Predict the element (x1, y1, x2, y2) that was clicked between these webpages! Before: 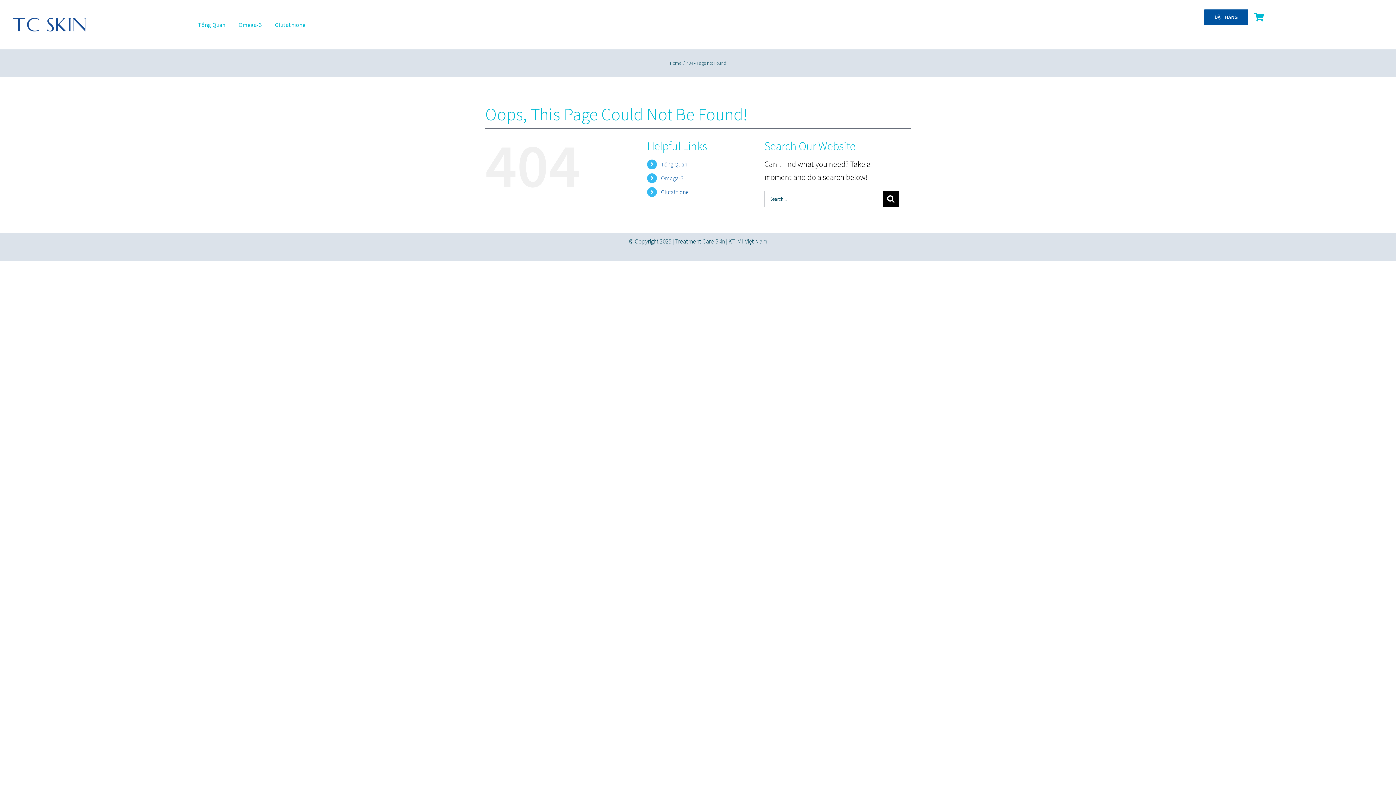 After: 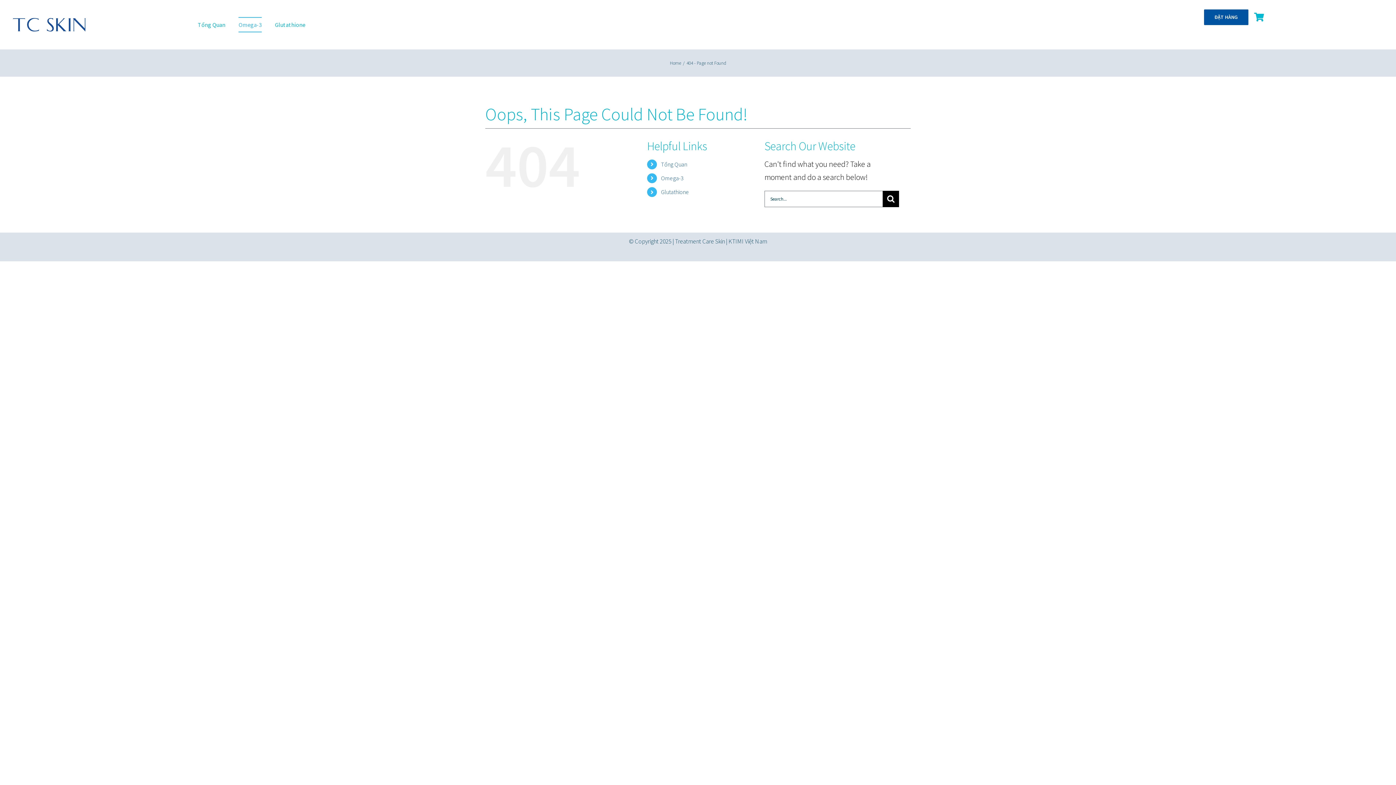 Action: bbox: (238, 17, 261, 32) label: Omega-3